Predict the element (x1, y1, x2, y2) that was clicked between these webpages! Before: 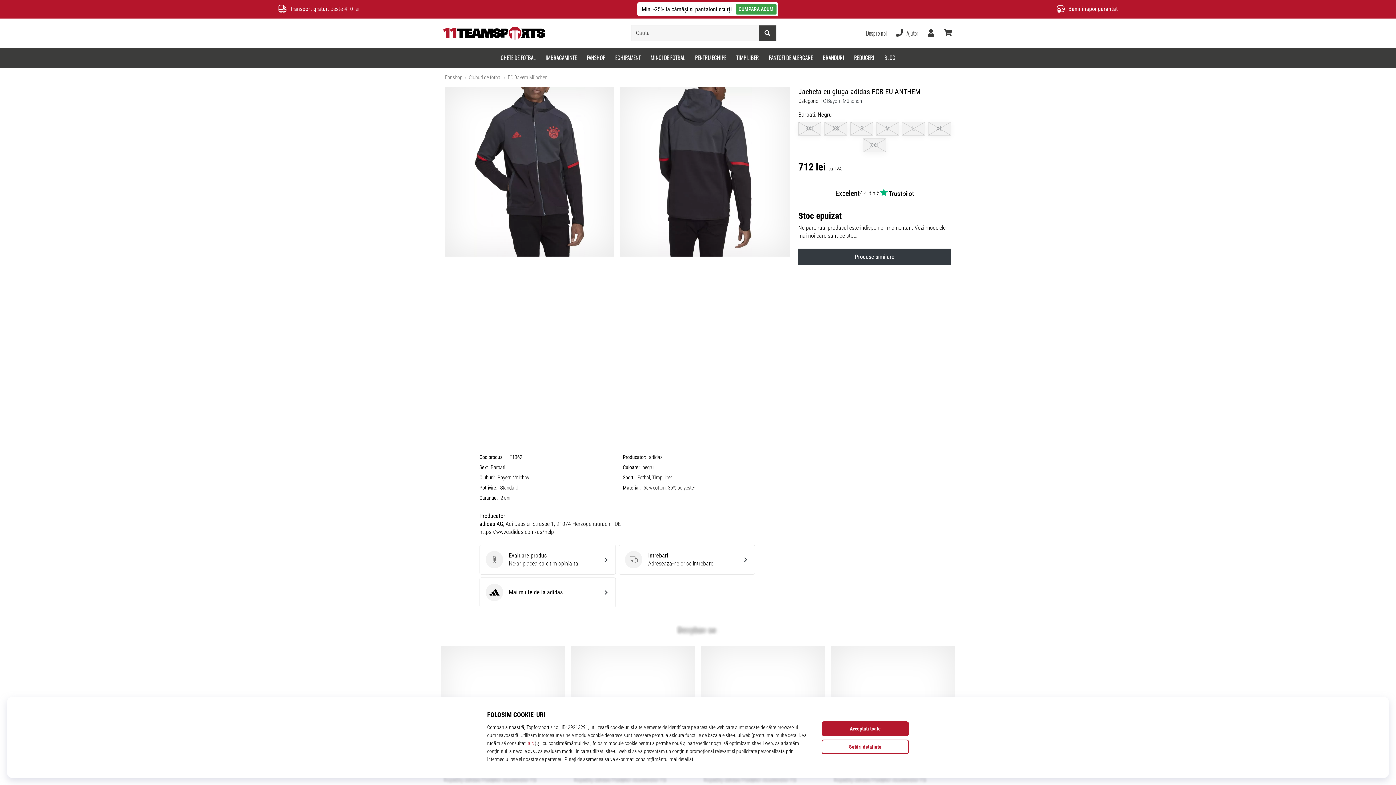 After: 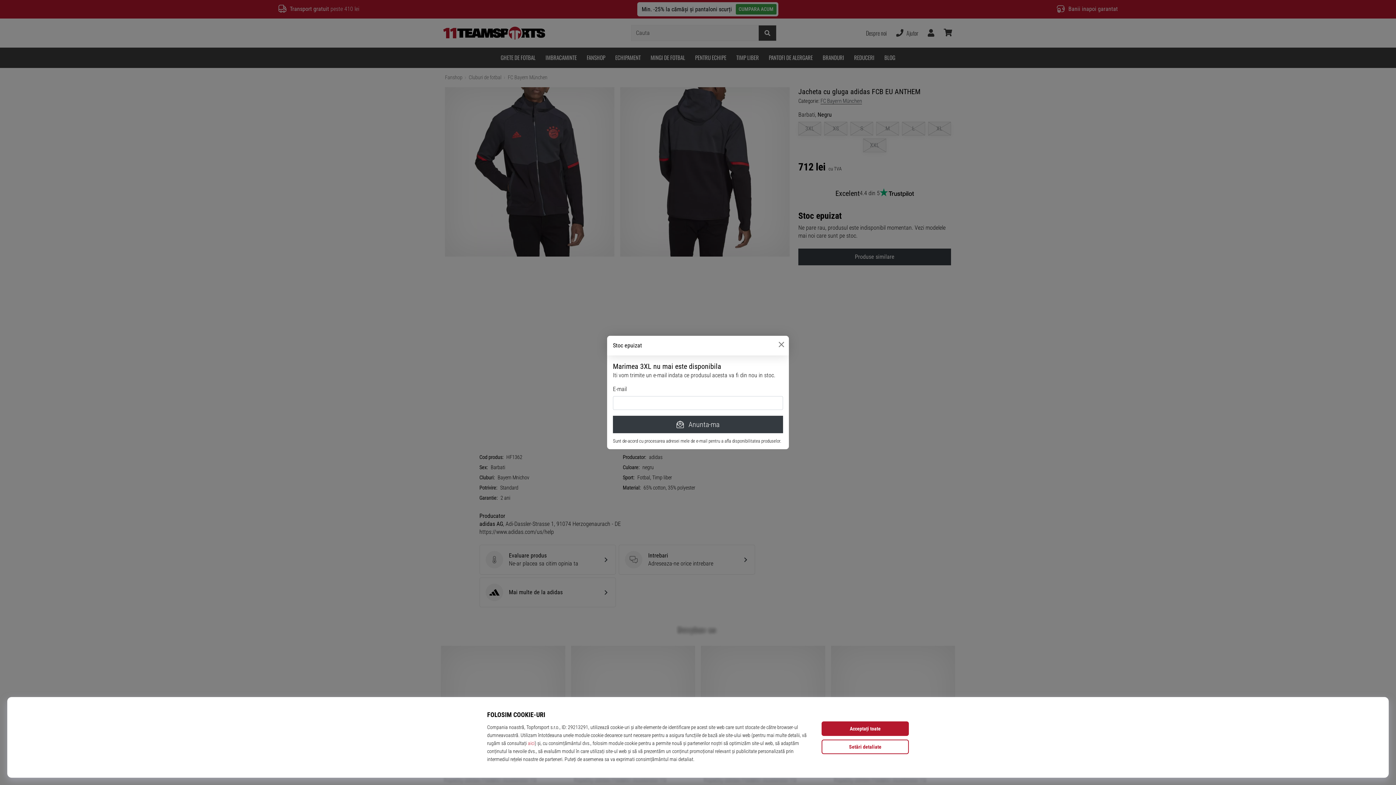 Action: label: 3XL bbox: (798, 121, 821, 135)